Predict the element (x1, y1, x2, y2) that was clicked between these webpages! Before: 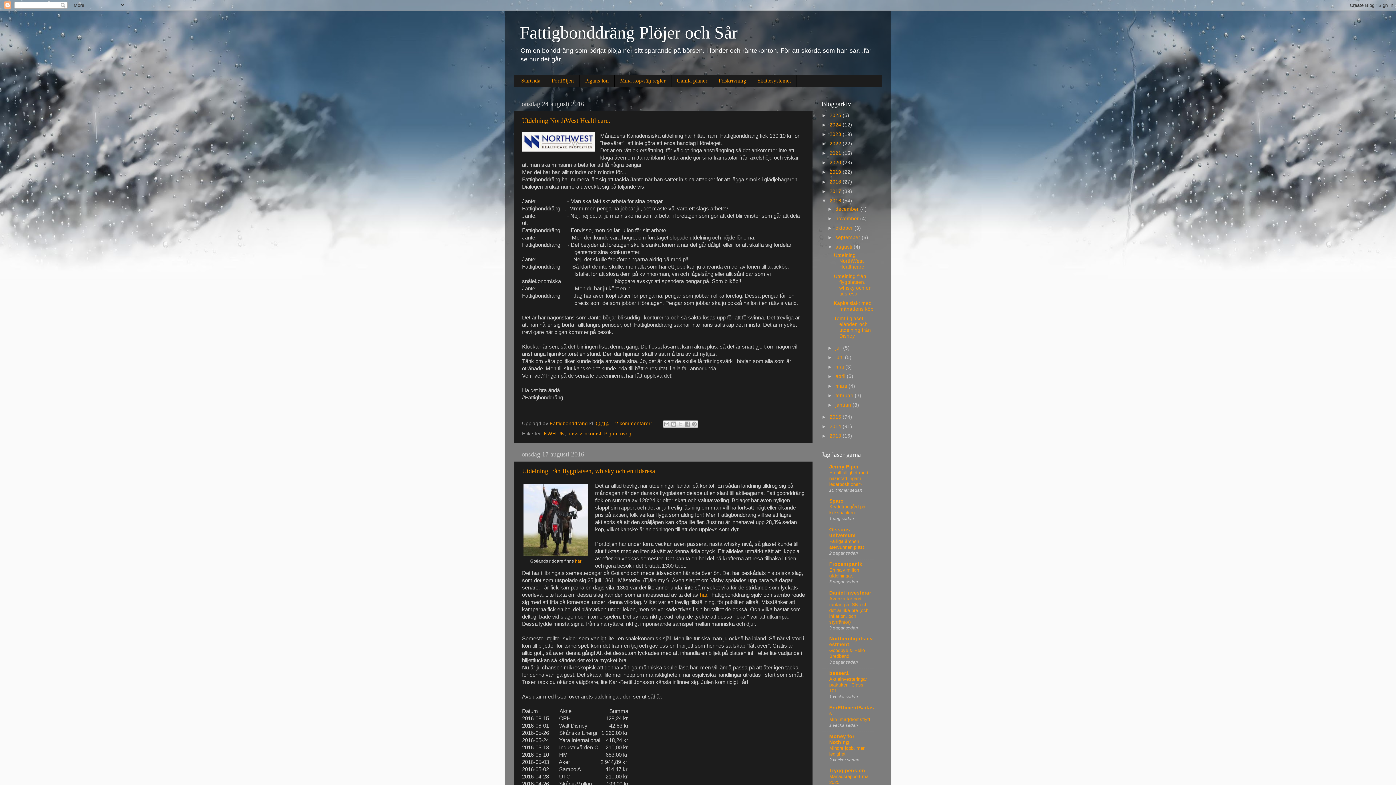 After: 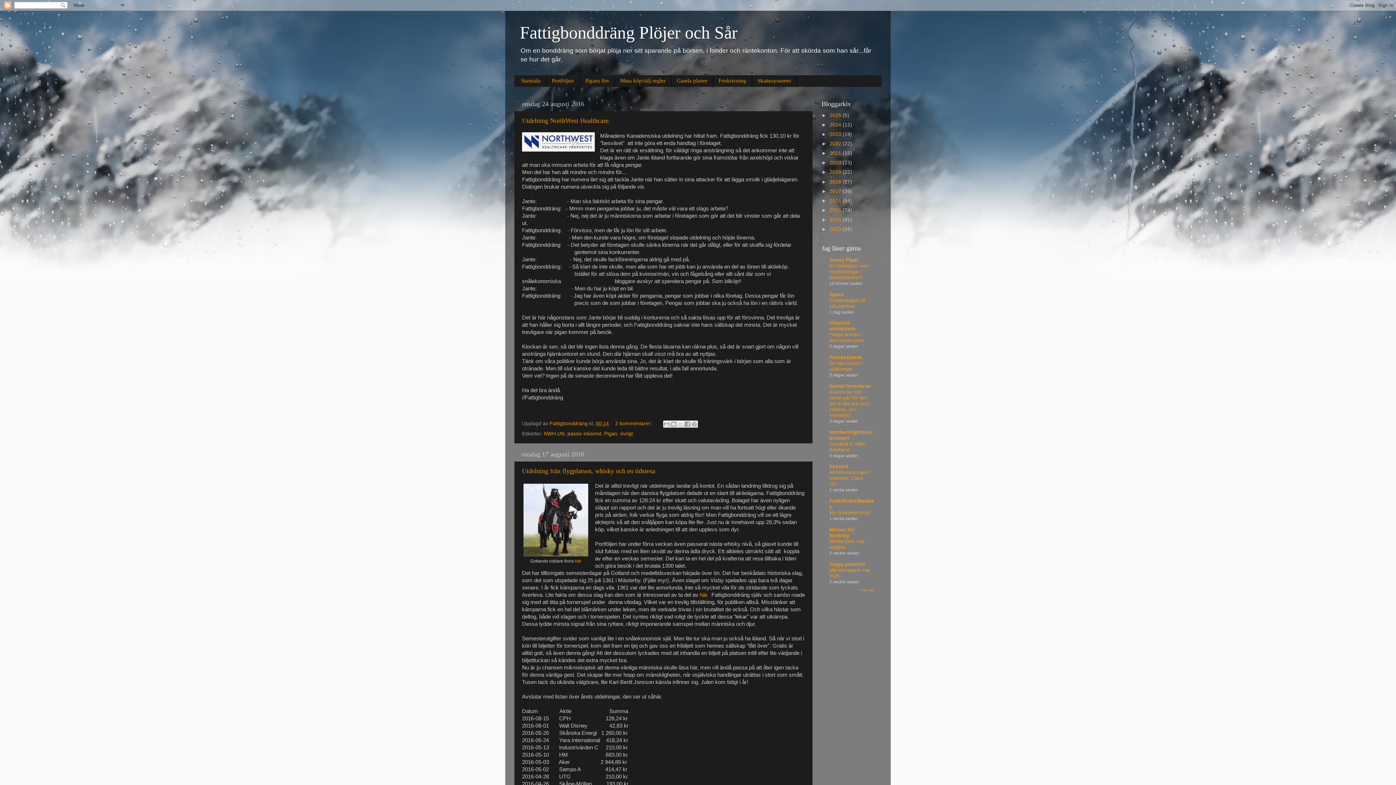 Action: bbox: (821, 198, 829, 203) label: ▼  